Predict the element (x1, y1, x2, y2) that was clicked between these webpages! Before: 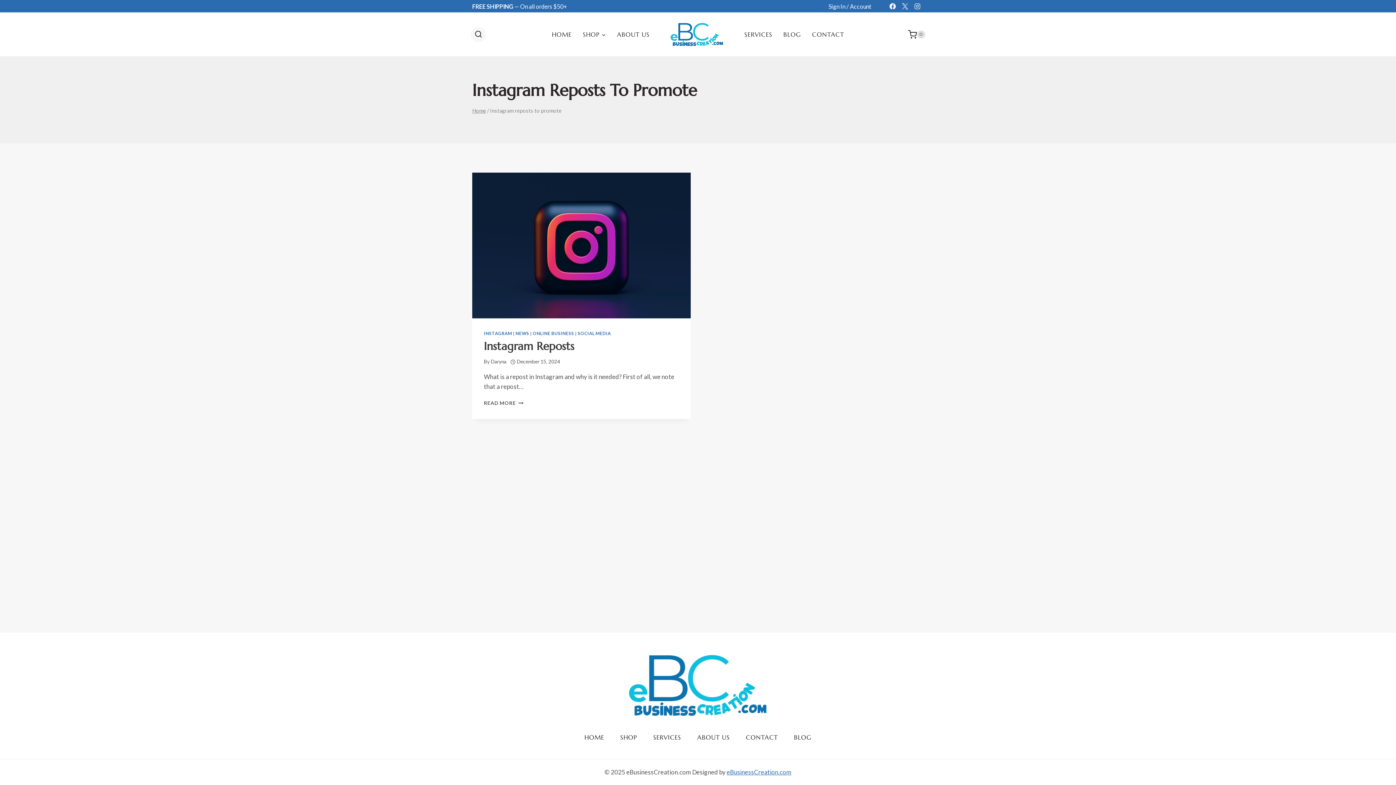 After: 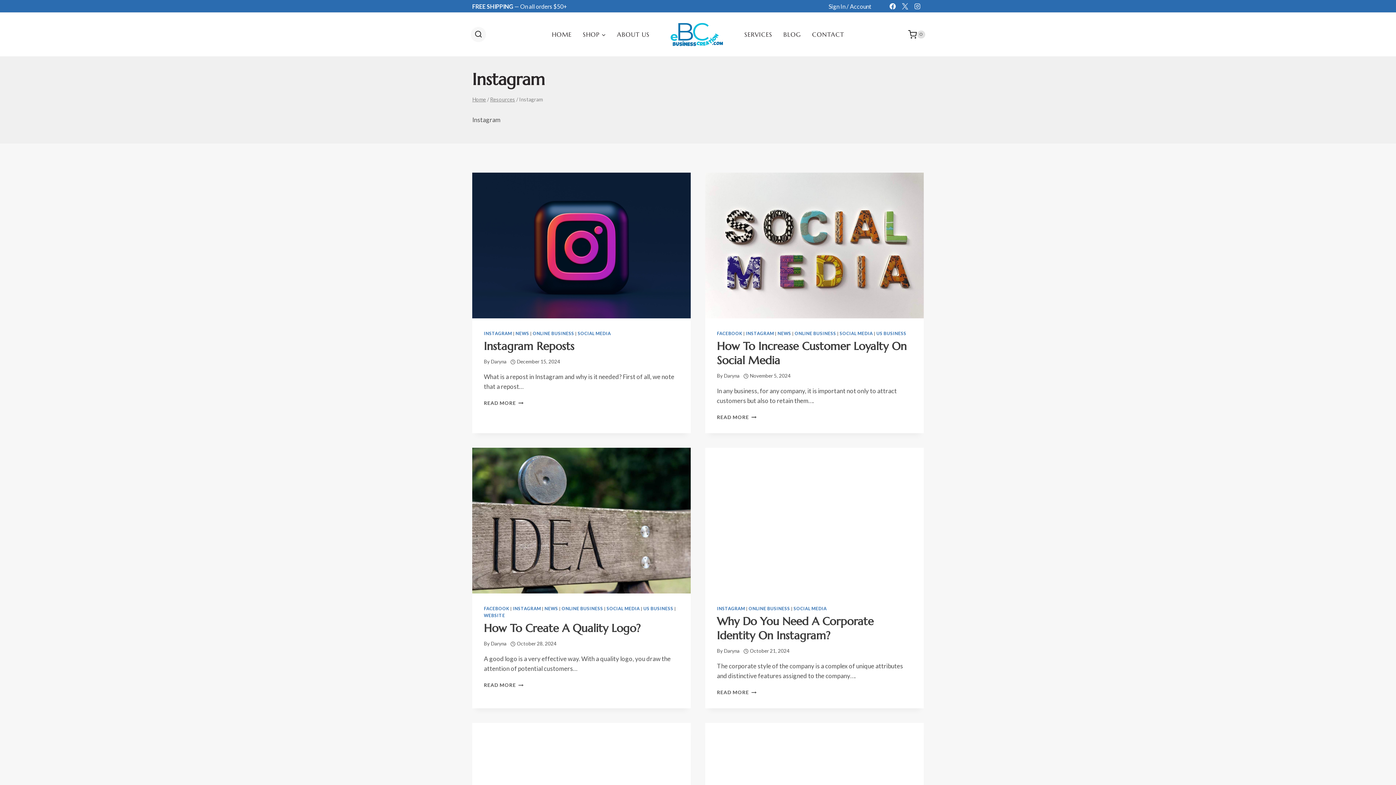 Action: label: INSTAGRAM bbox: (484, 330, 512, 336)